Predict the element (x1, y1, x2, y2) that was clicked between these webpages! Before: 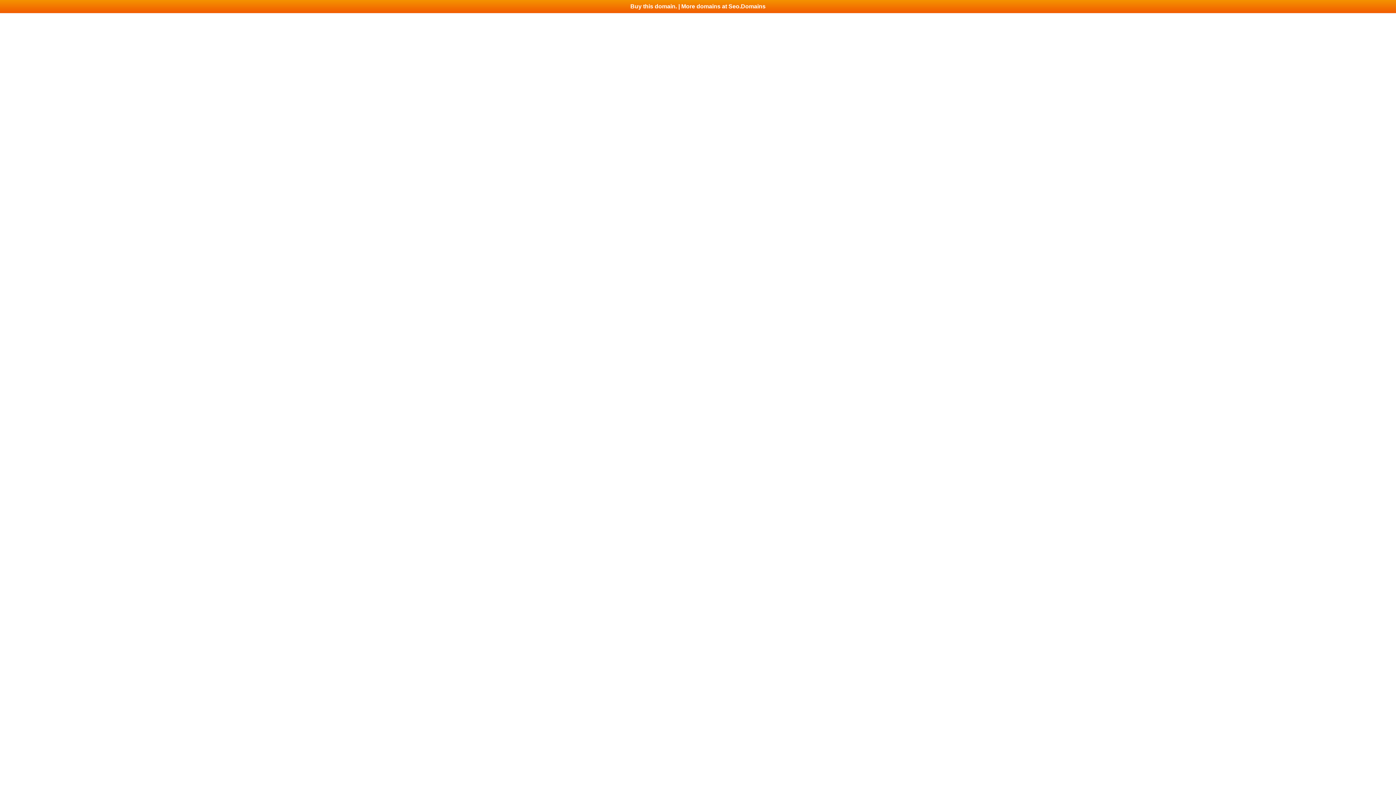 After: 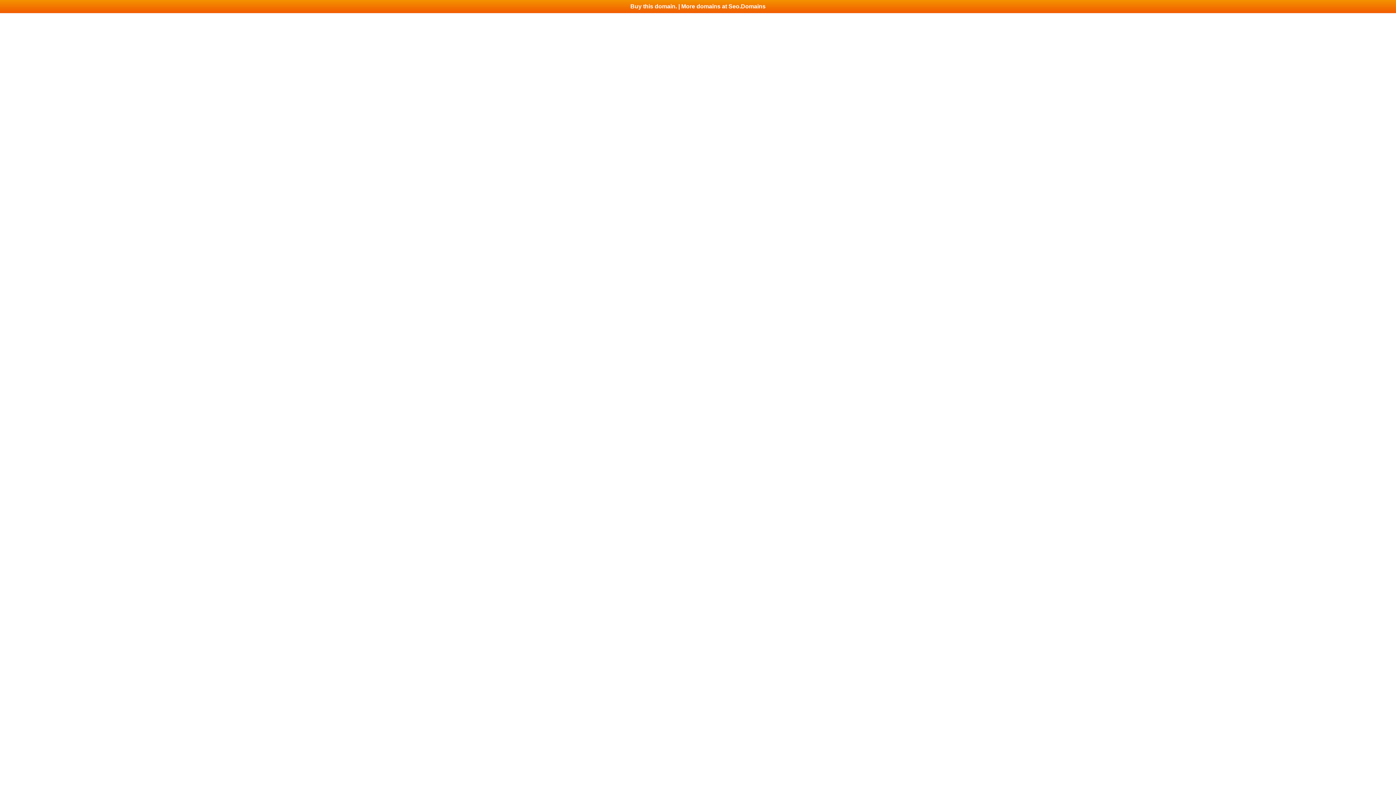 Action: bbox: (0, 0, 1396, 13) label: Buy this domain. | More domains at Seo.Domains